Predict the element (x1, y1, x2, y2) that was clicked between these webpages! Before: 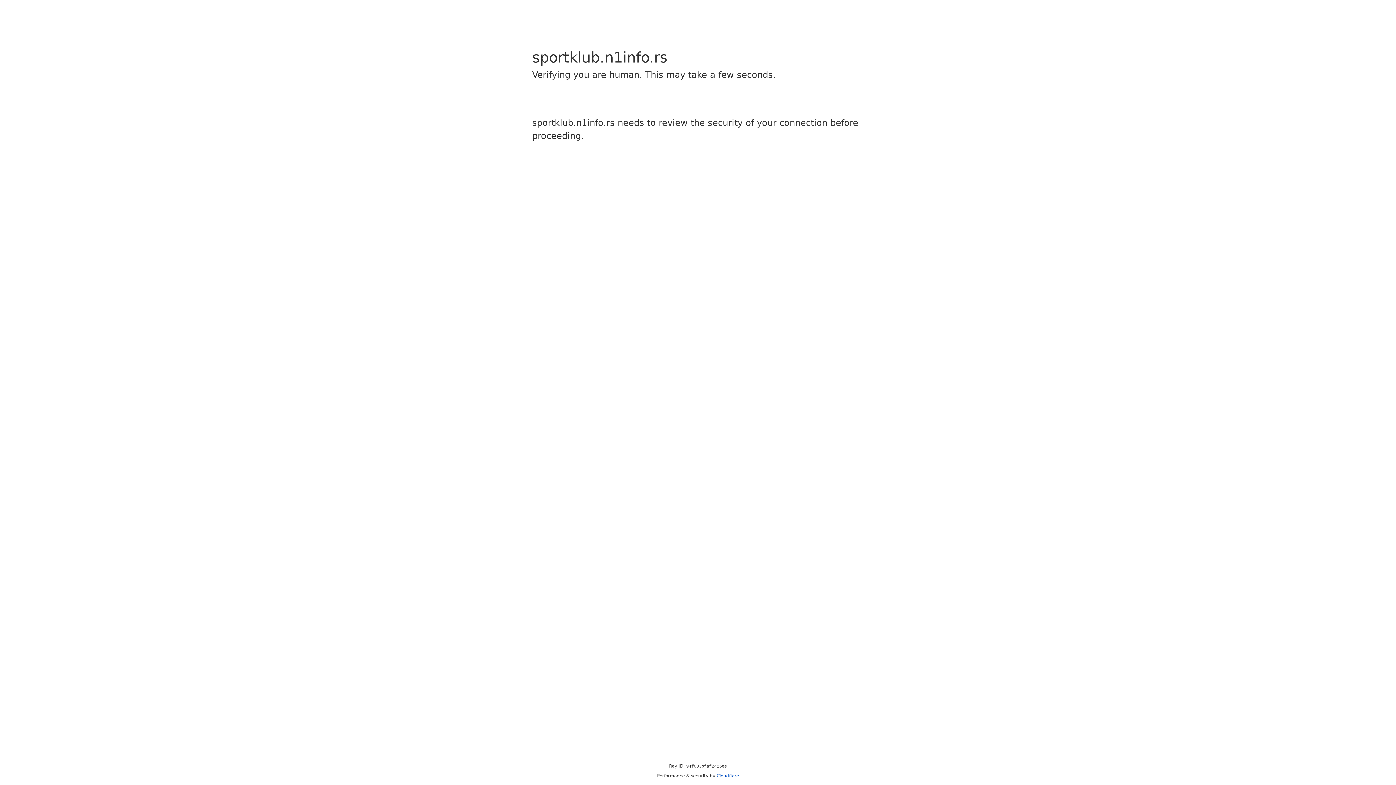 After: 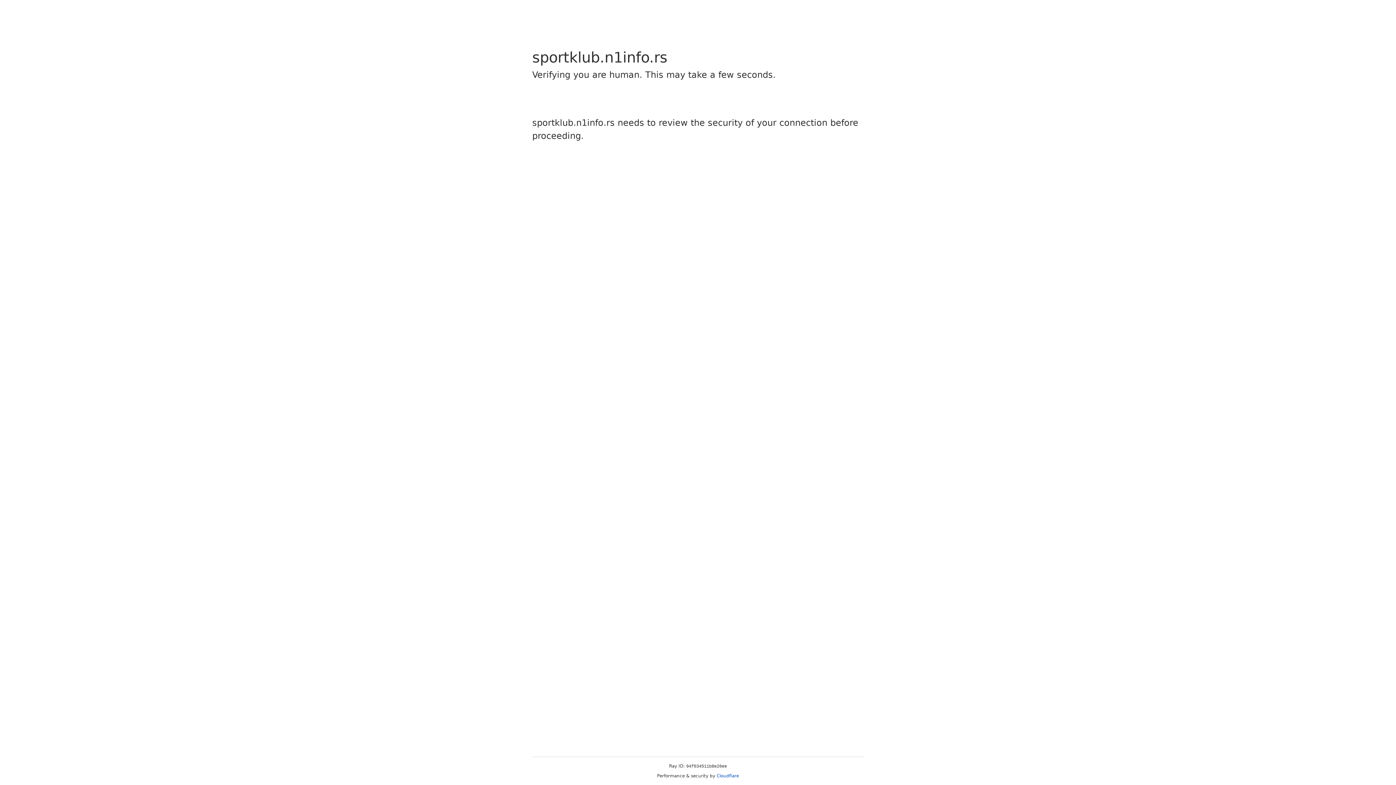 Action: bbox: (716, 773, 739, 778) label: Cloudflare